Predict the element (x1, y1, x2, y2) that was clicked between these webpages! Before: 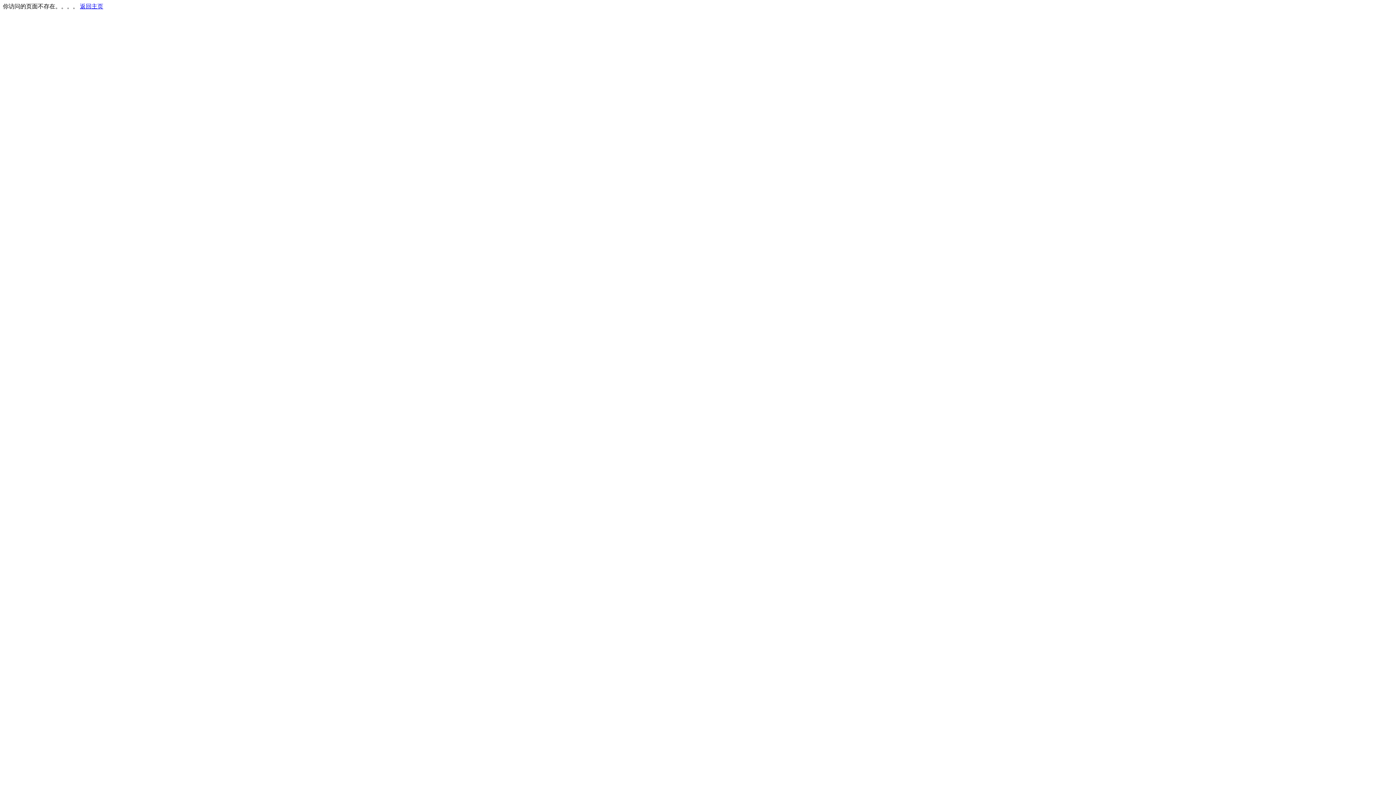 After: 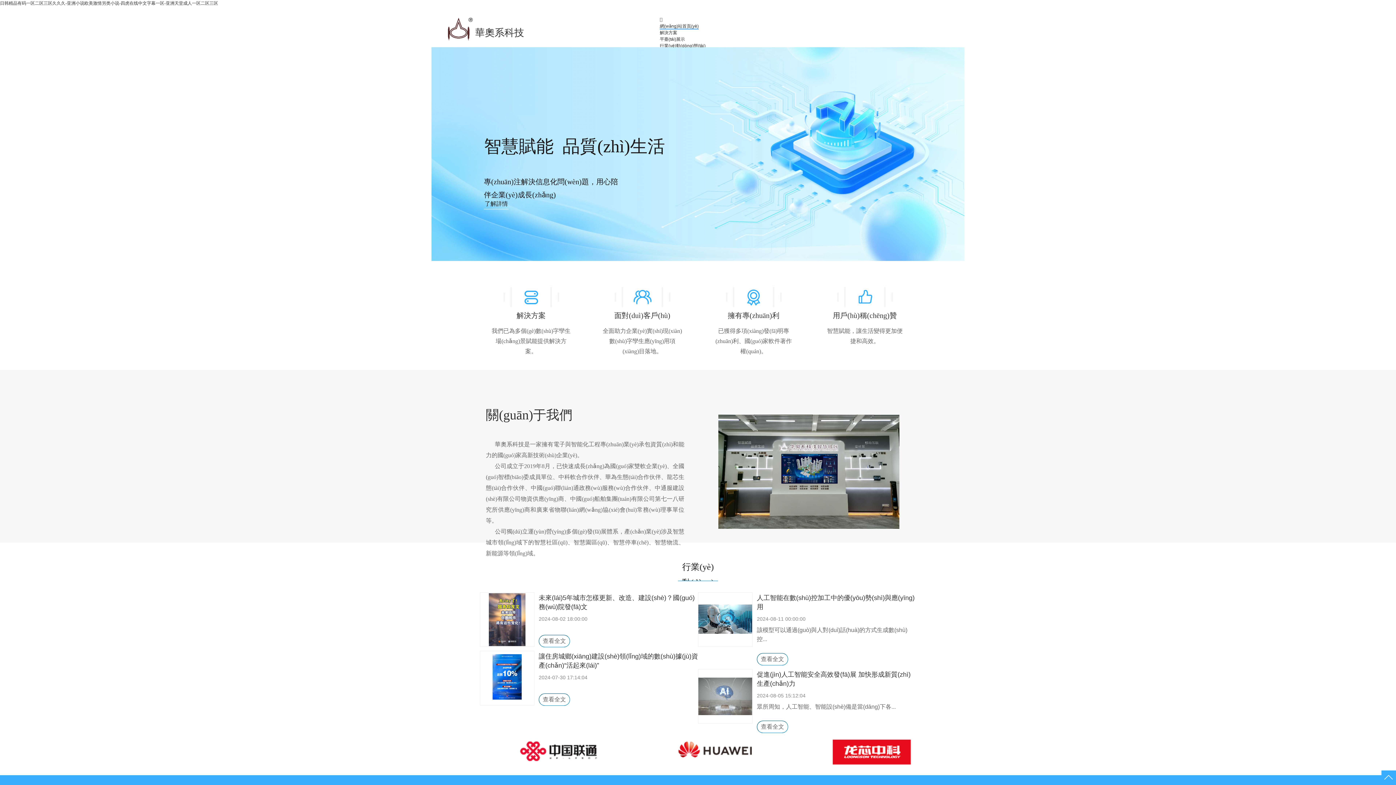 Action: label: 返回主页 bbox: (80, 3, 103, 9)